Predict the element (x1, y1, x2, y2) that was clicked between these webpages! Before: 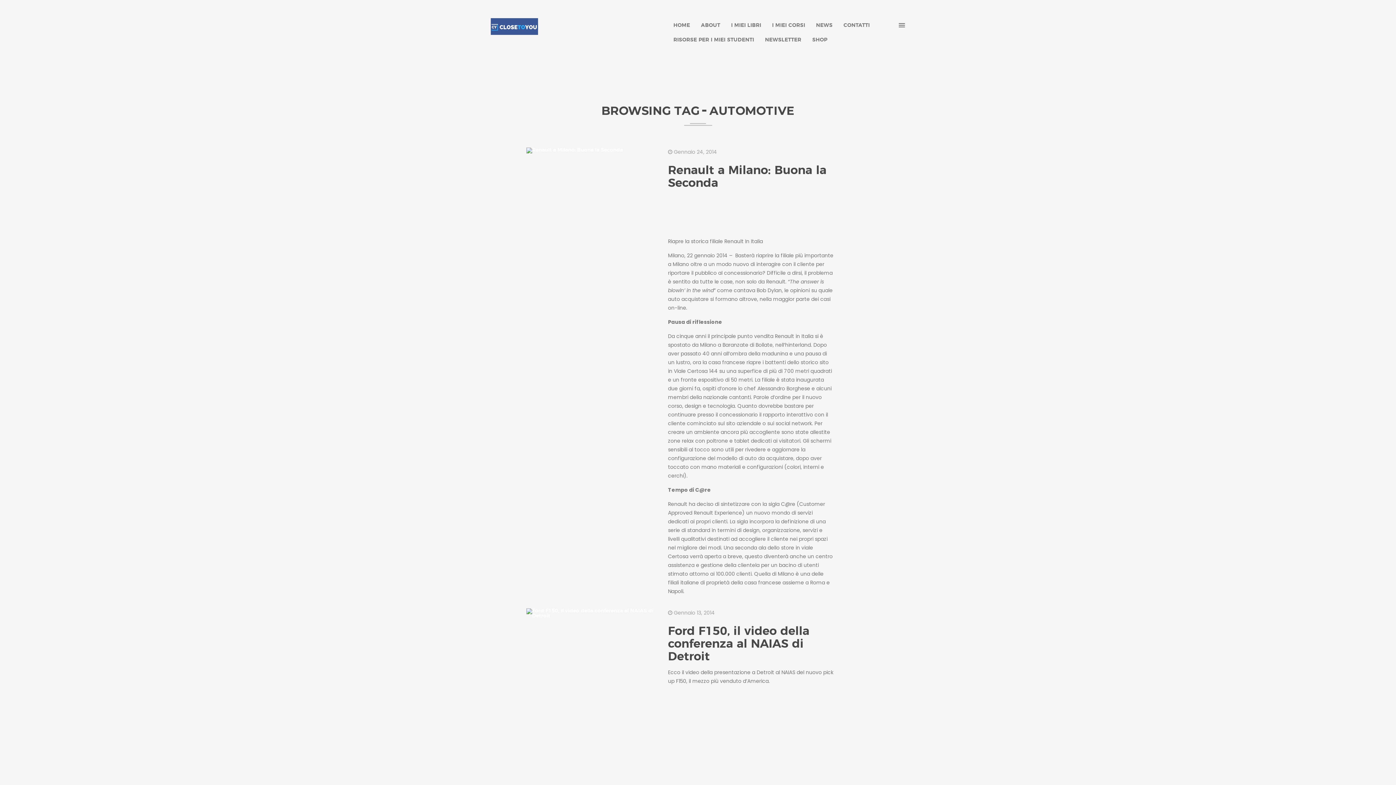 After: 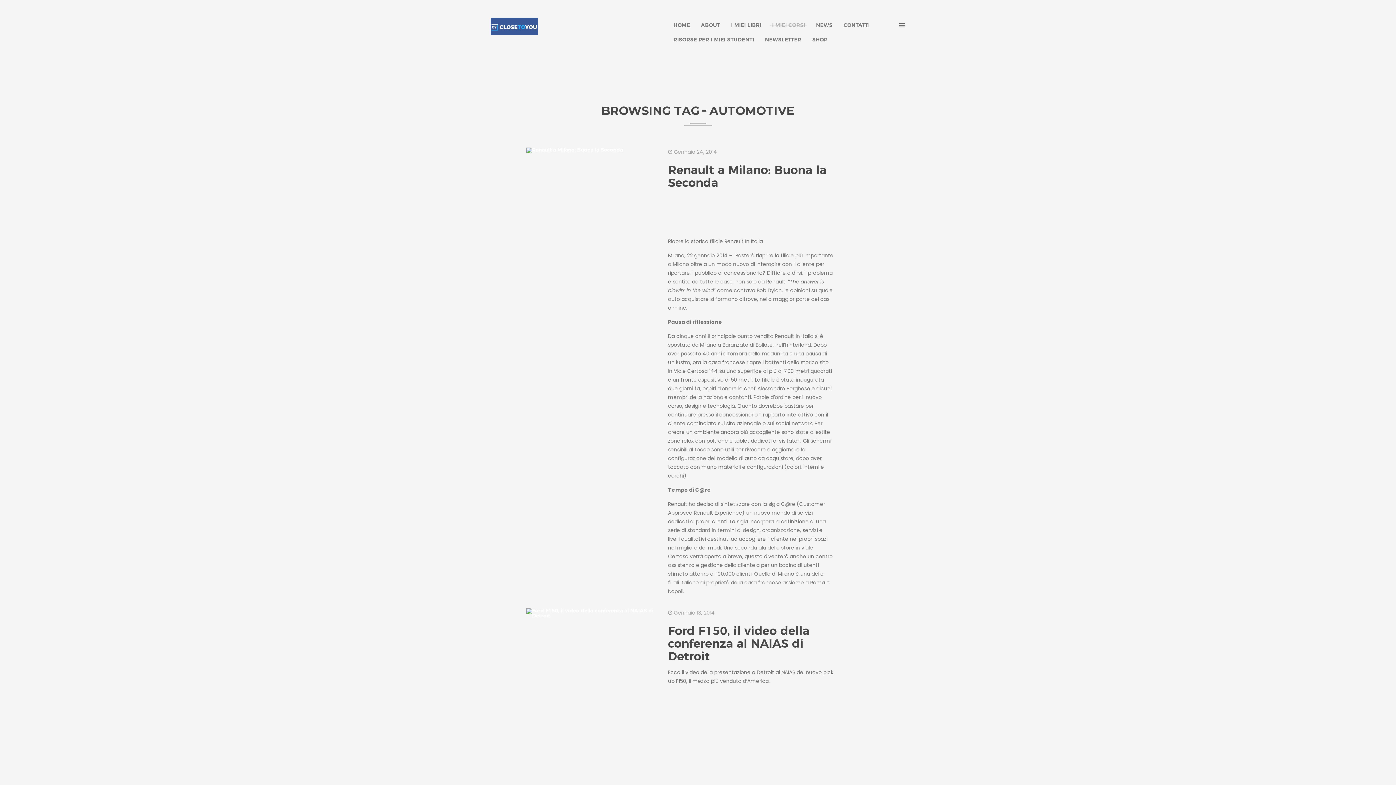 Action: bbox: (770, 18, 807, 32) label: I MIEI CORSI